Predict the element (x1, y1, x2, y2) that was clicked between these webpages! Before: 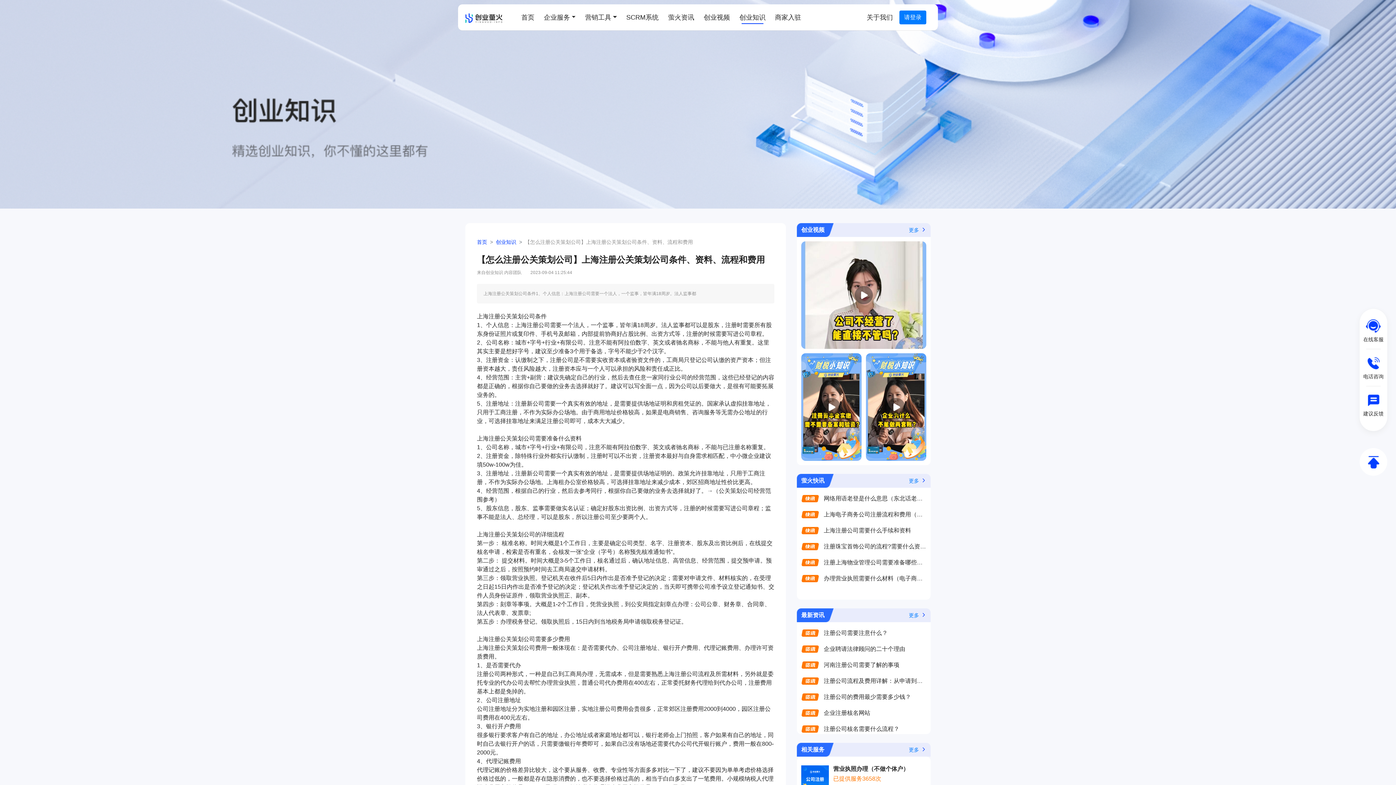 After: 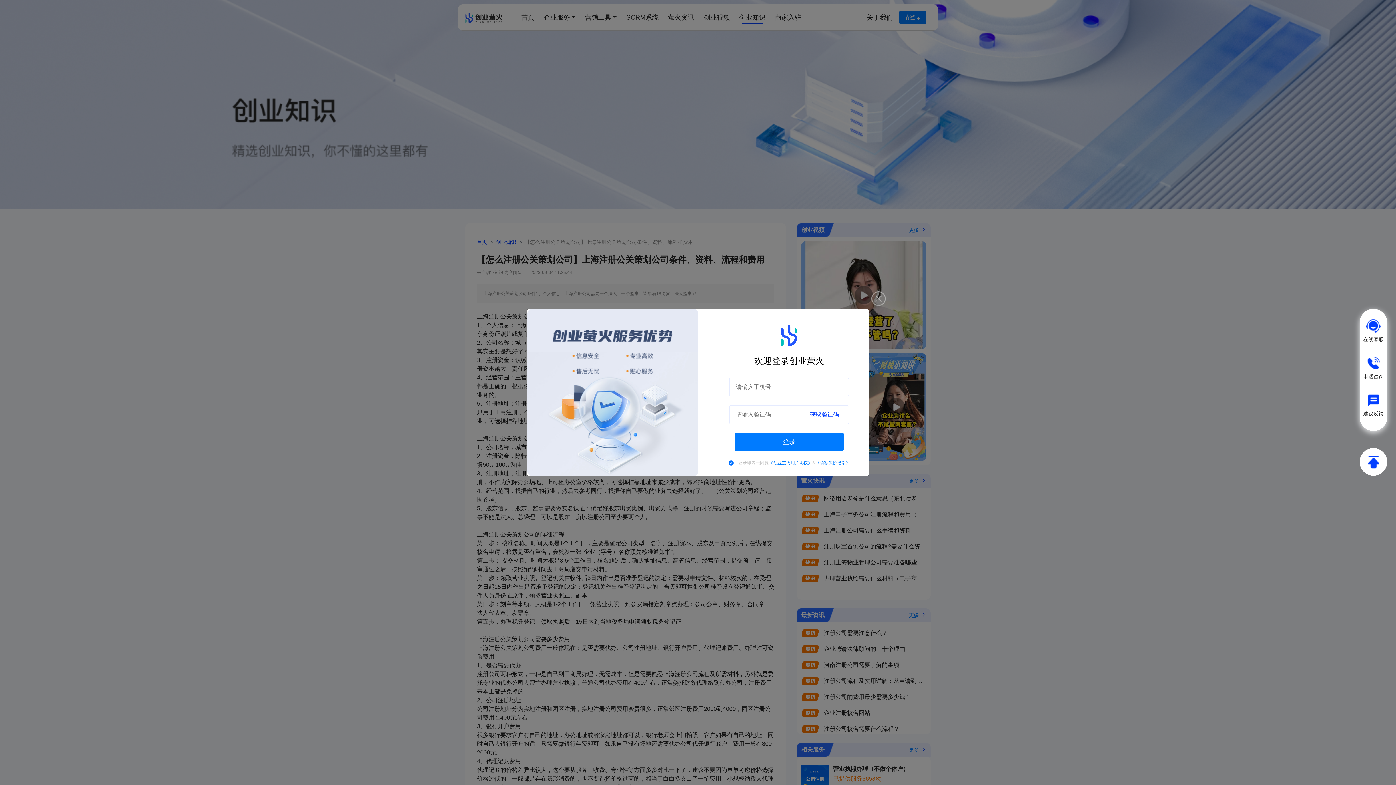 Action: label: 请登录 bbox: (899, 10, 926, 24)